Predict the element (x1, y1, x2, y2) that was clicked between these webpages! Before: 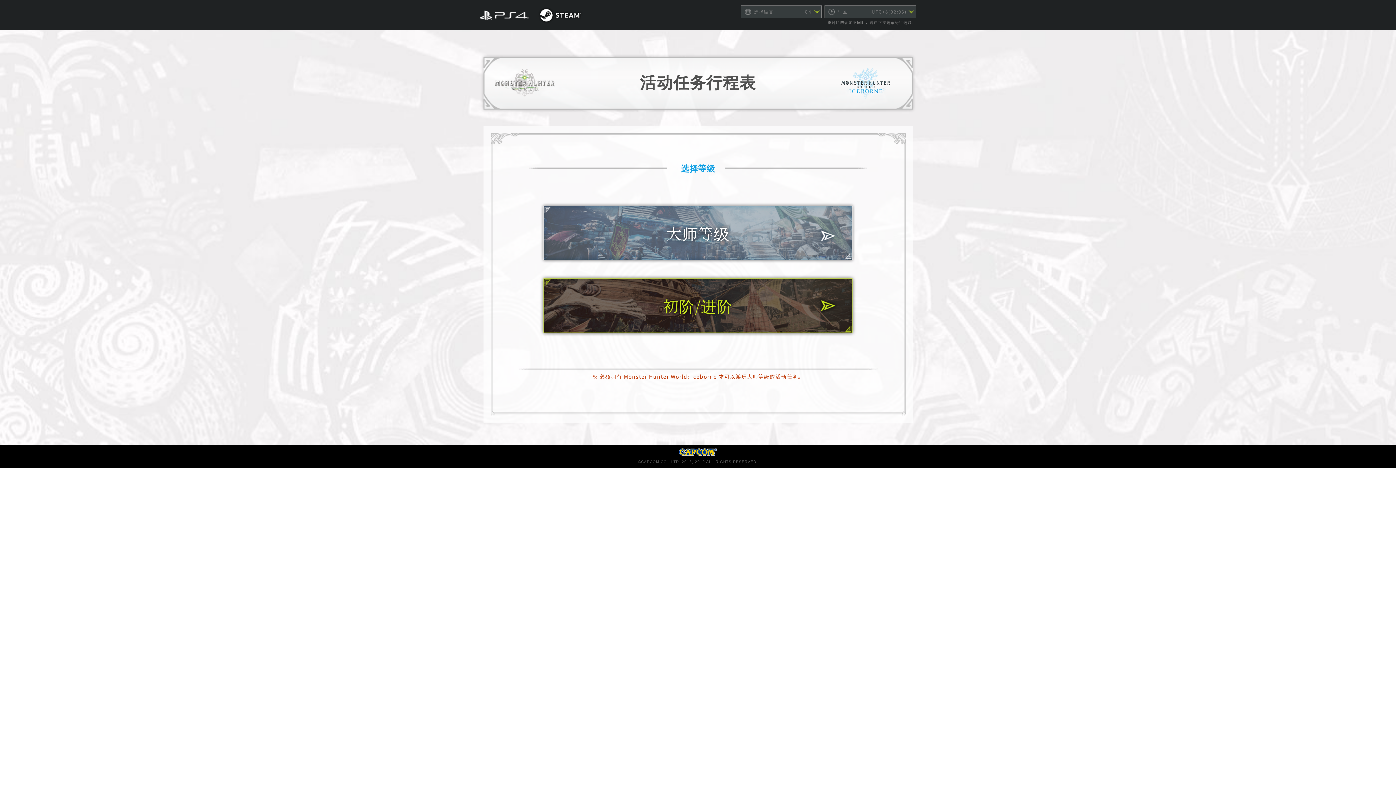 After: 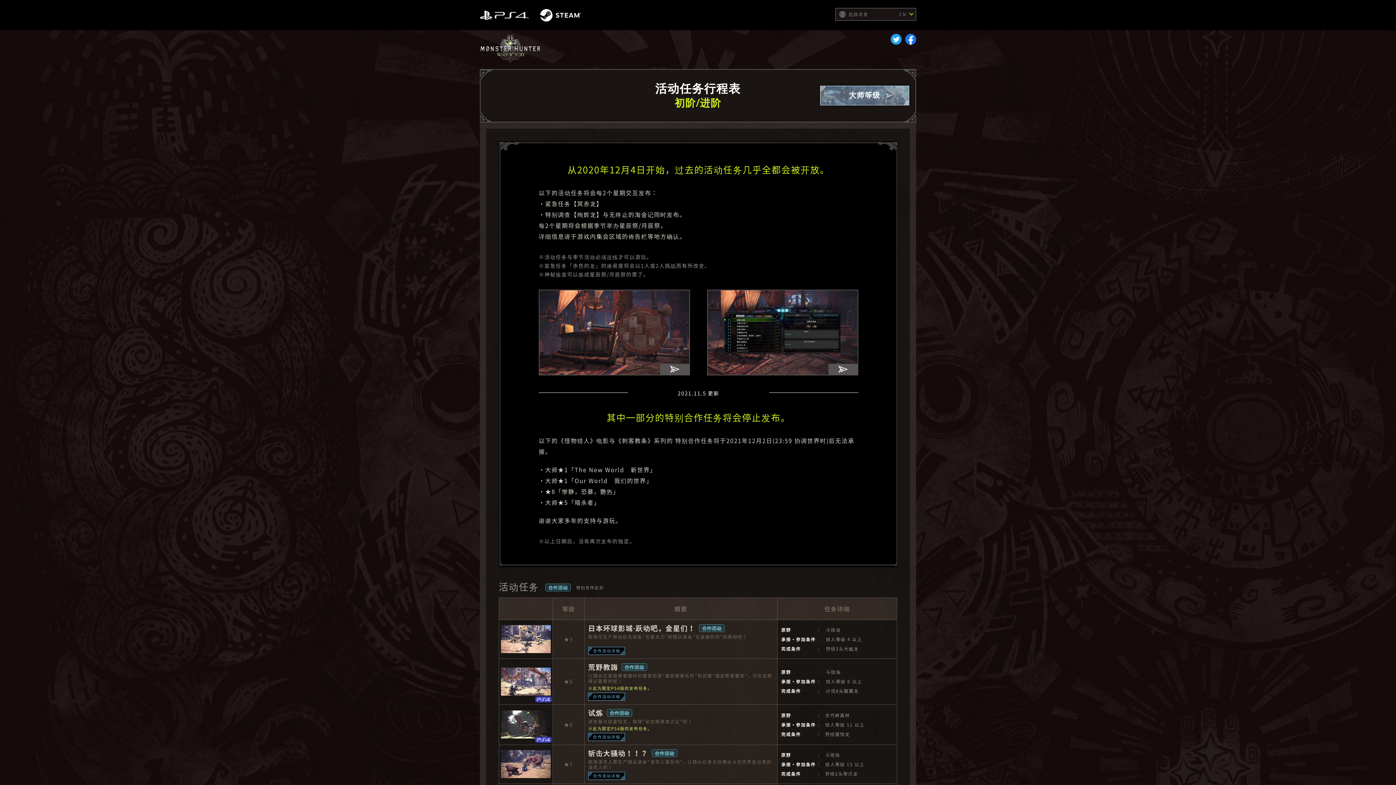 Action: label: 初阶/进阶 bbox: (539, 274, 856, 337)